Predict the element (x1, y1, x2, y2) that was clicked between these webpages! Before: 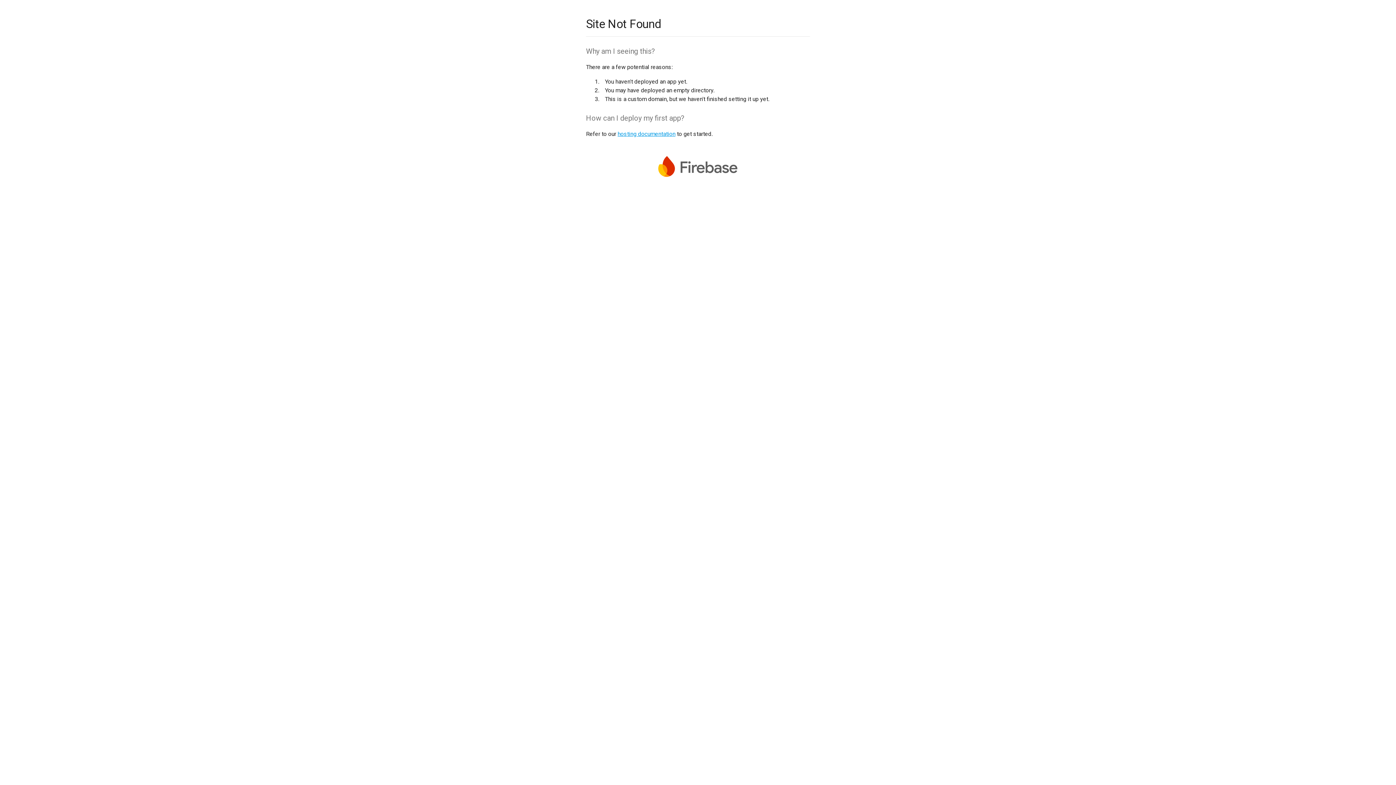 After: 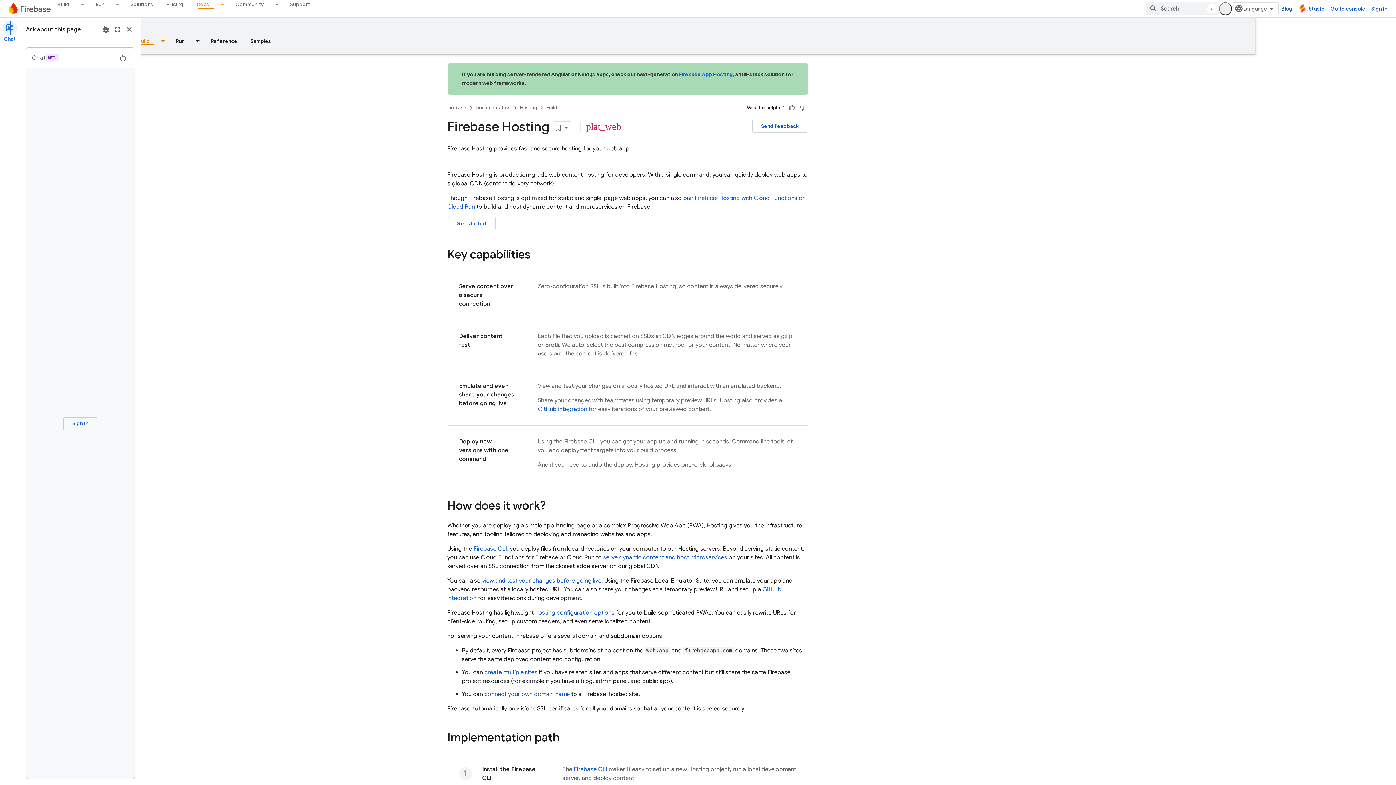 Action: label: hosting documentation bbox: (617, 130, 675, 137)